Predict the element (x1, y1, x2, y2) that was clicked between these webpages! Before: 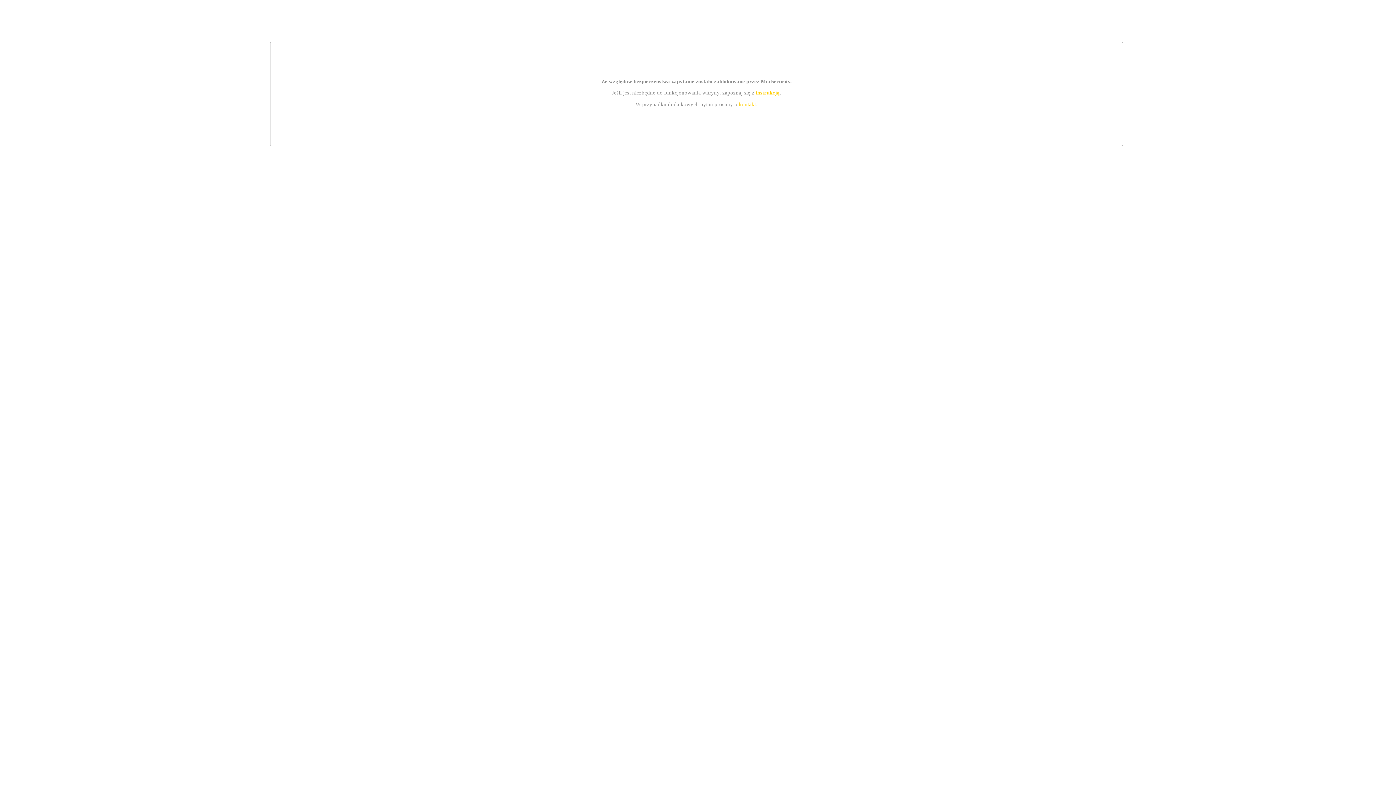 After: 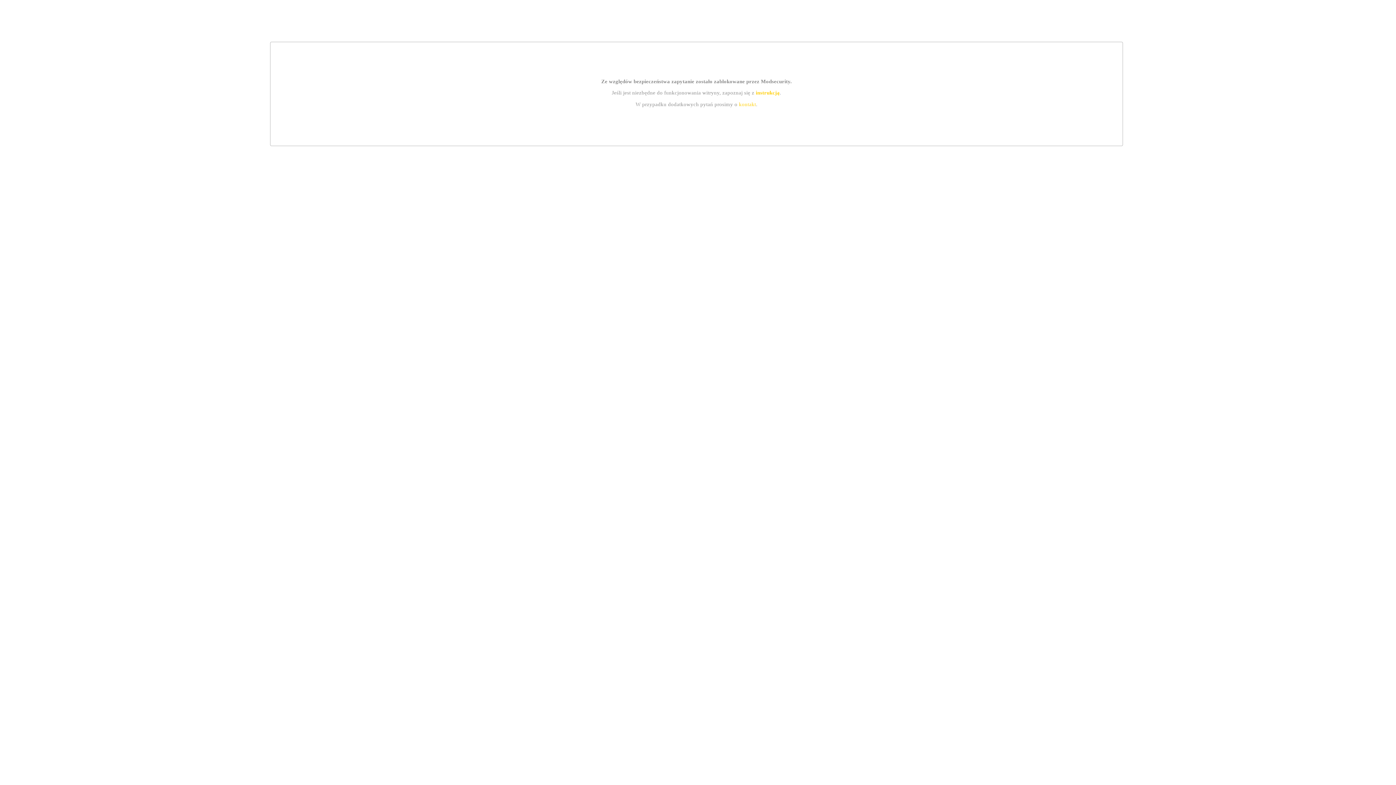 Action: bbox: (755, 89, 779, 95) label: instrukcją